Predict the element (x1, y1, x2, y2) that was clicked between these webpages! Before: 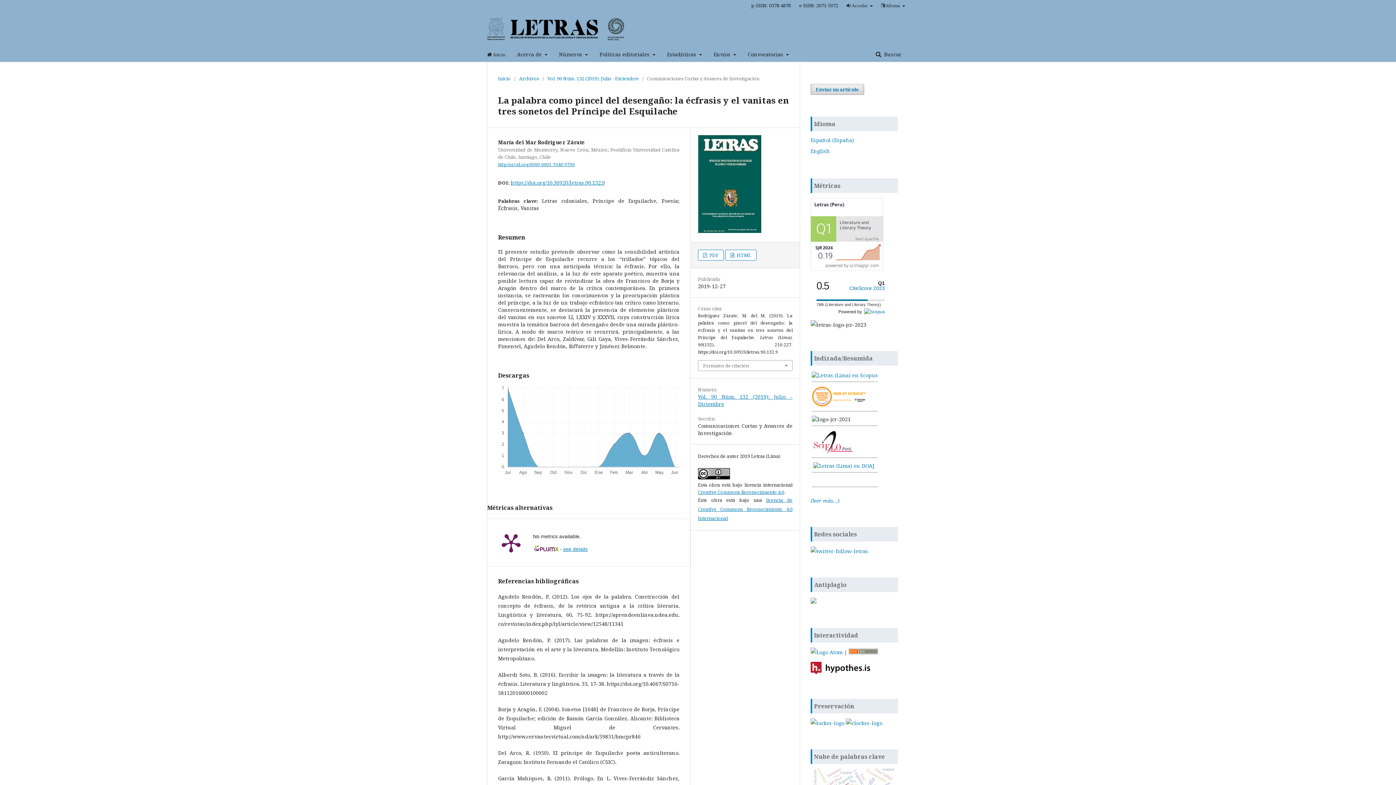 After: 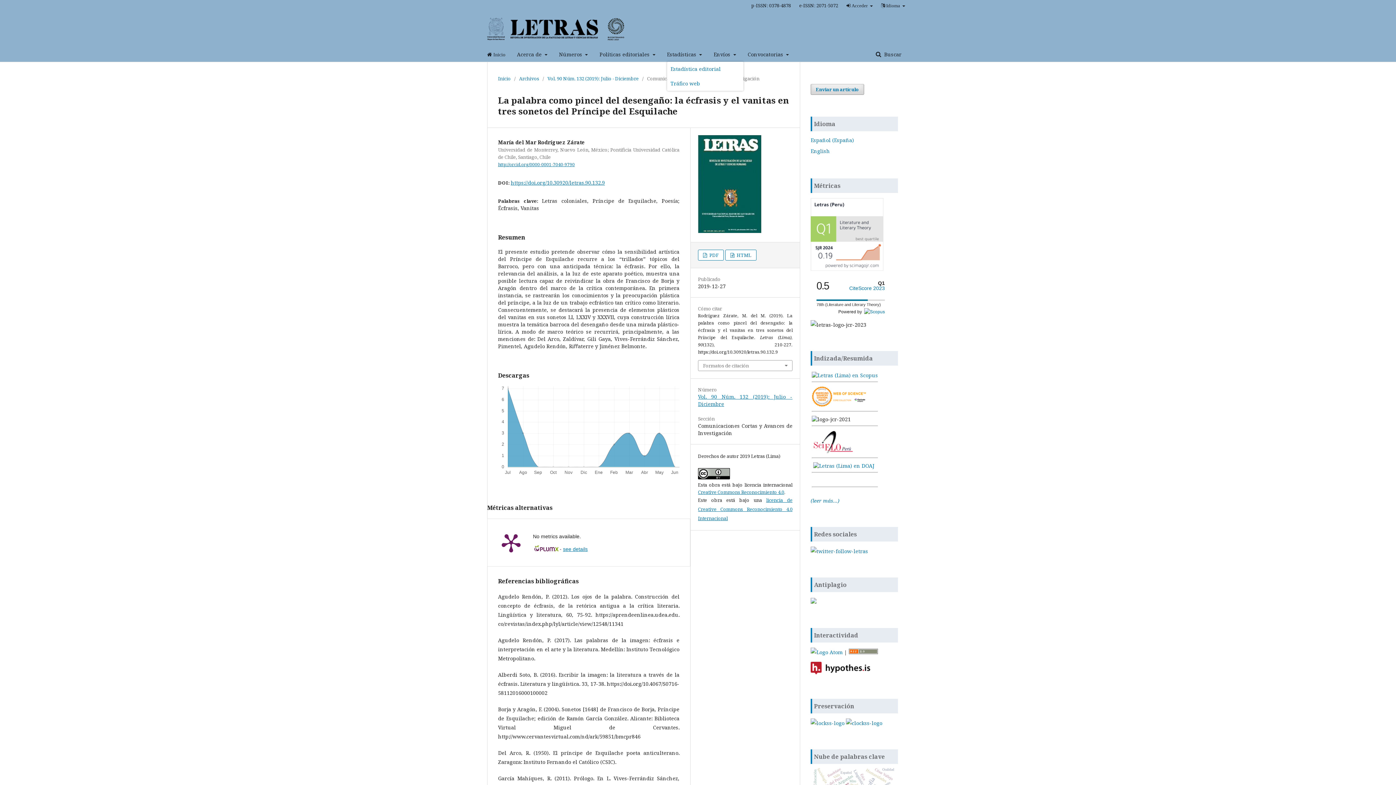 Action: bbox: (667, 47, 702, 61) label: Estadísticas 